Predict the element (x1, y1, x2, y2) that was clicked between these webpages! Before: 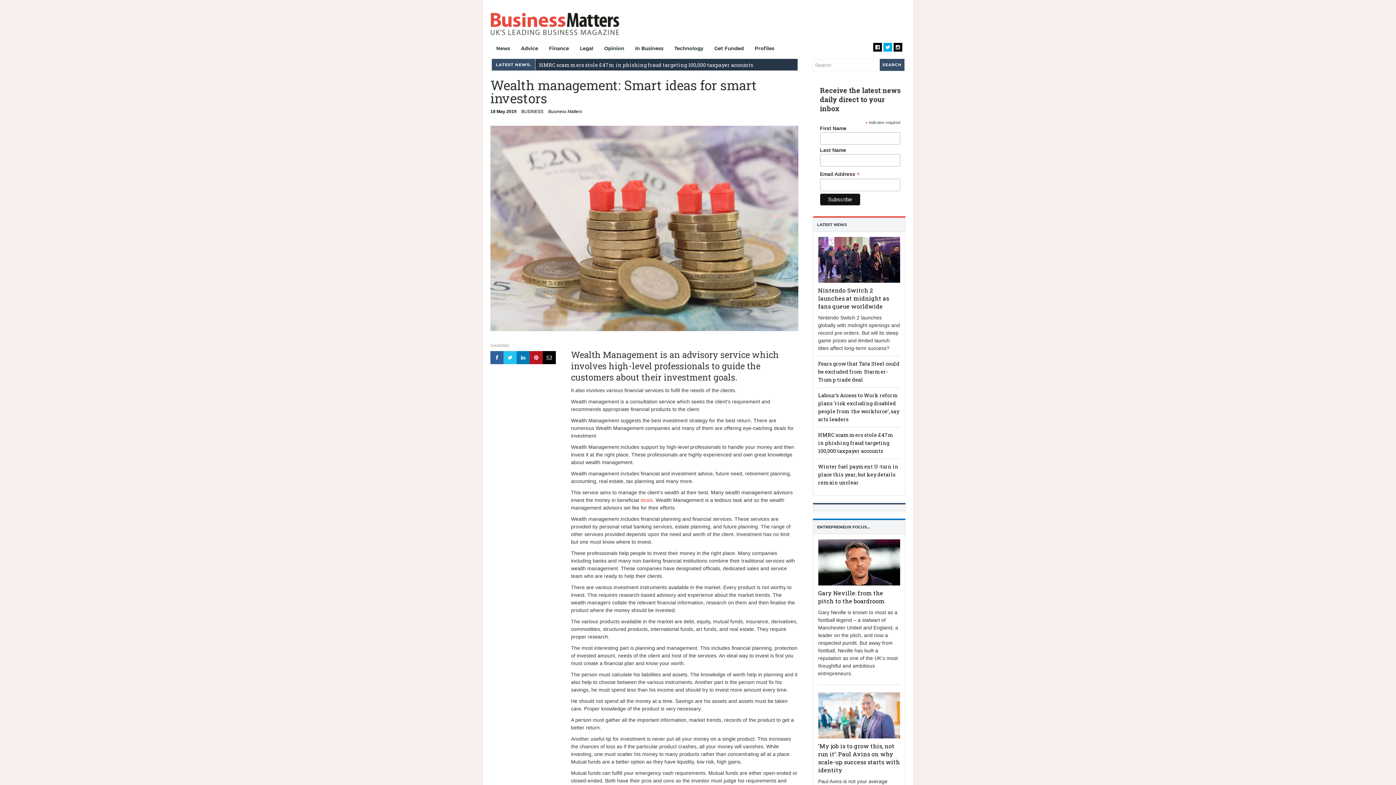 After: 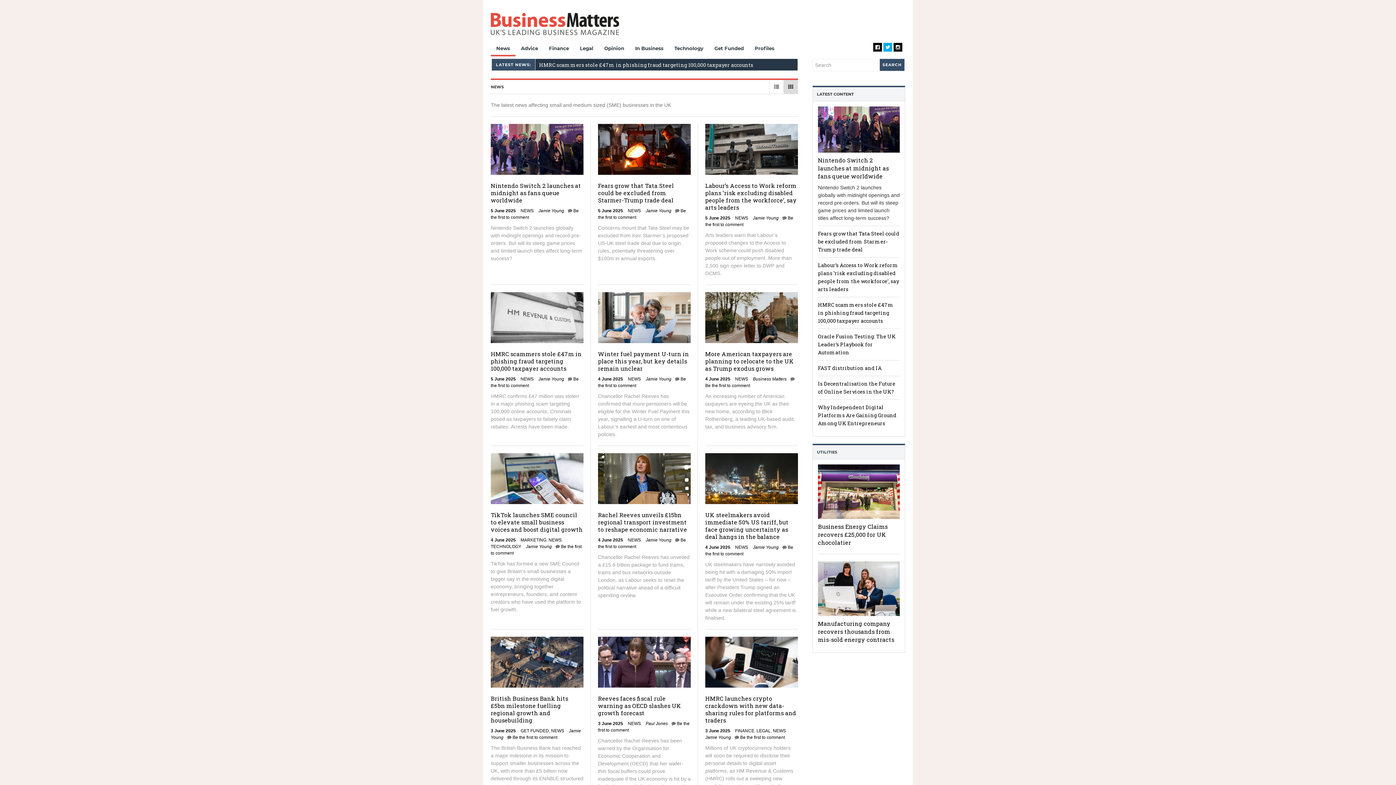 Action: label: News bbox: (490, 41, 515, 56)